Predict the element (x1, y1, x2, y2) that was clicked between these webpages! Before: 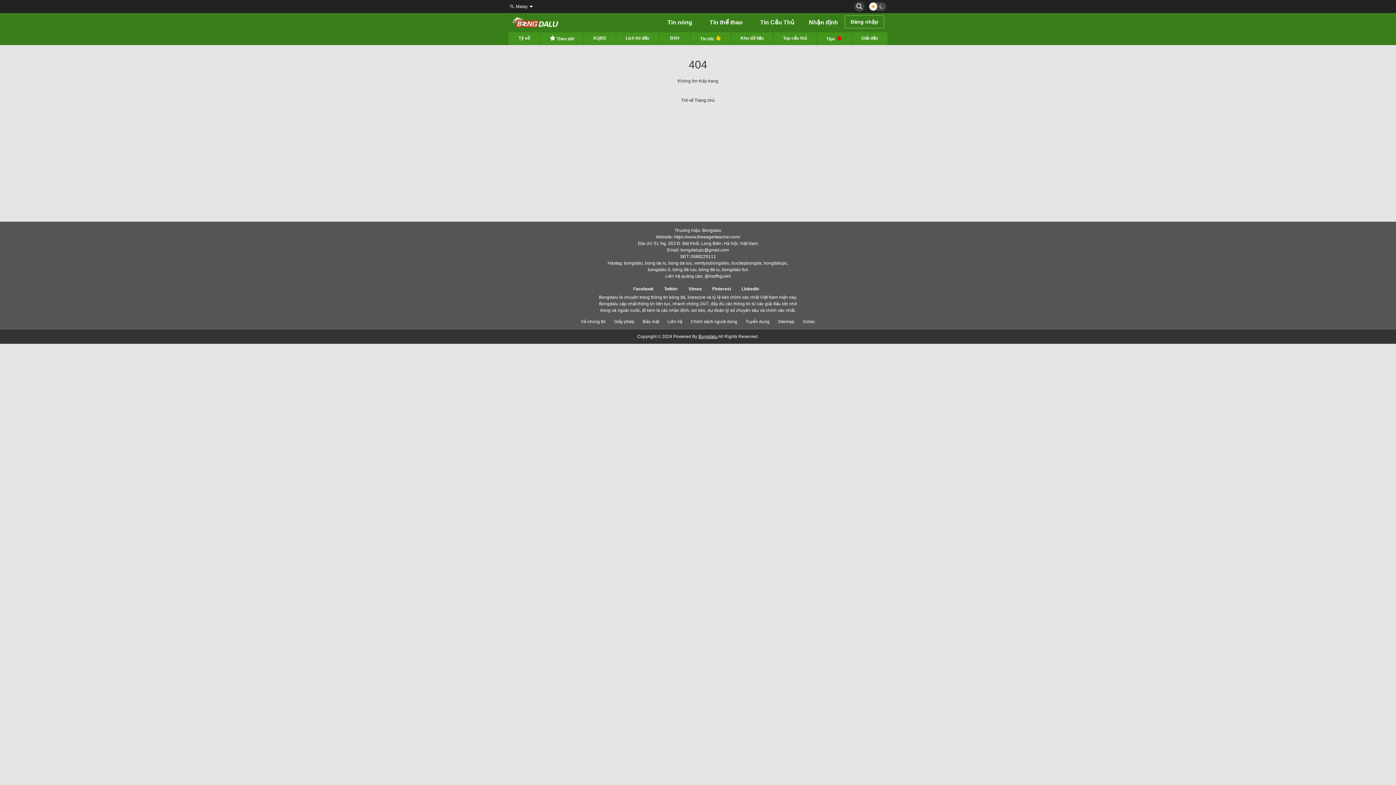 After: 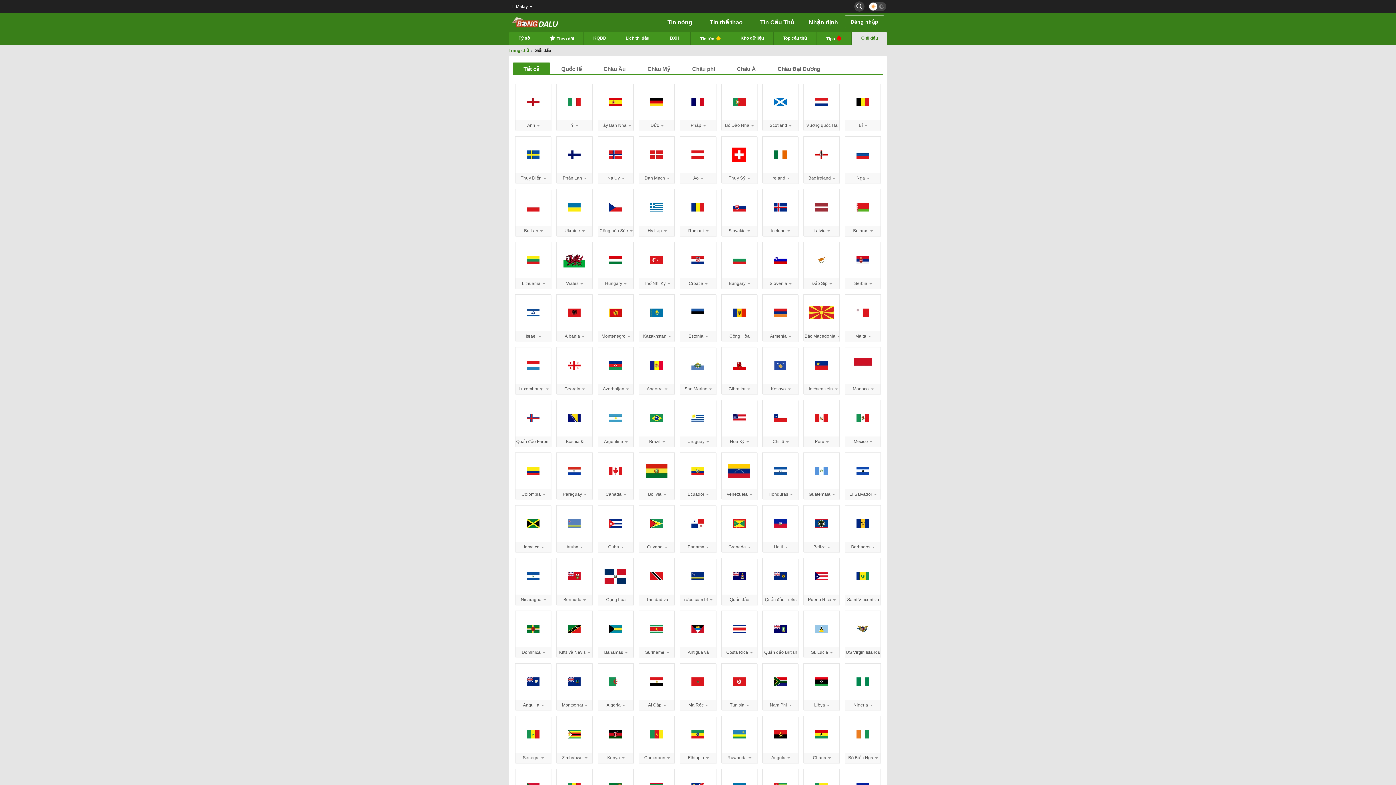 Action: label: Giải đấu bbox: (852, 32, 887, 44)